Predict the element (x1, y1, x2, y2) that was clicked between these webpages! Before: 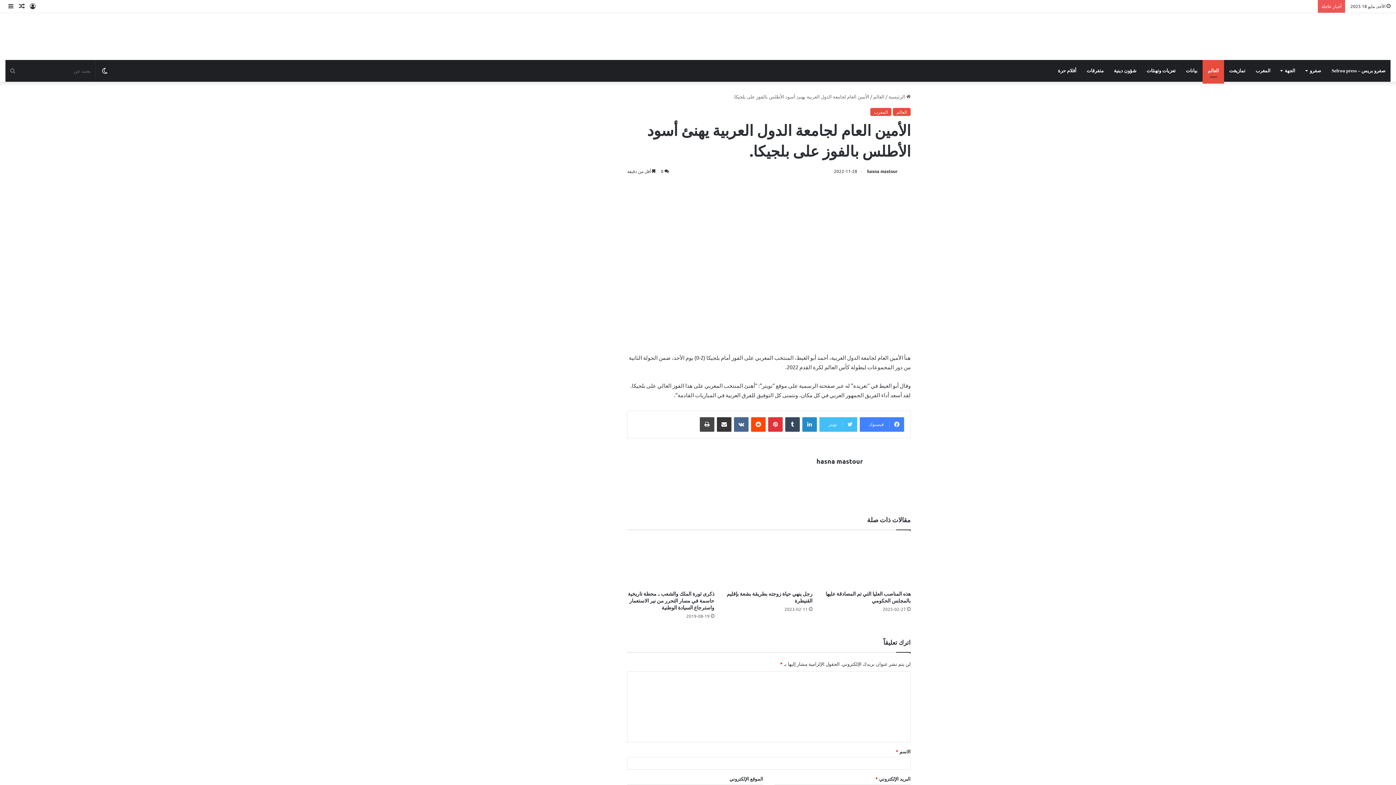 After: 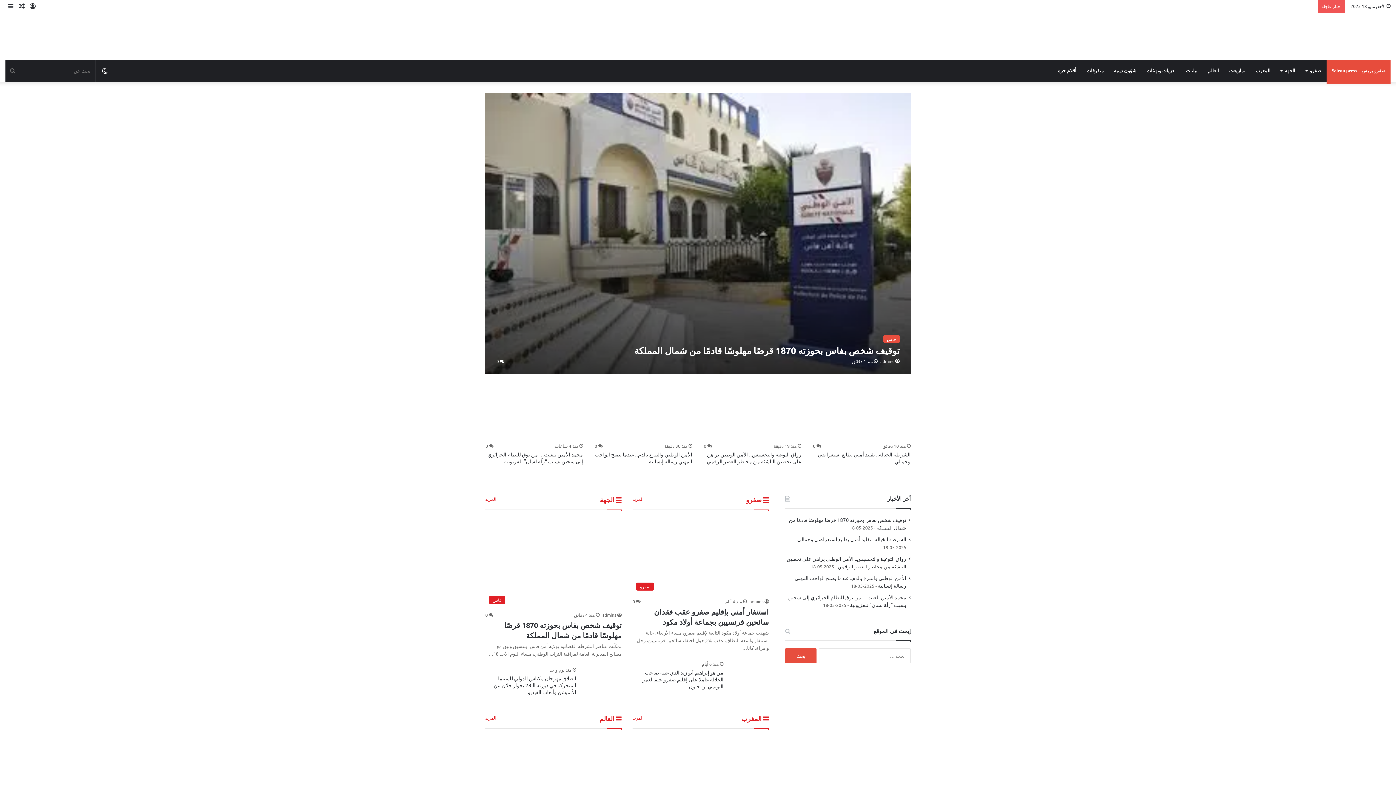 Action: bbox: (1344, 27, 1390, 45)